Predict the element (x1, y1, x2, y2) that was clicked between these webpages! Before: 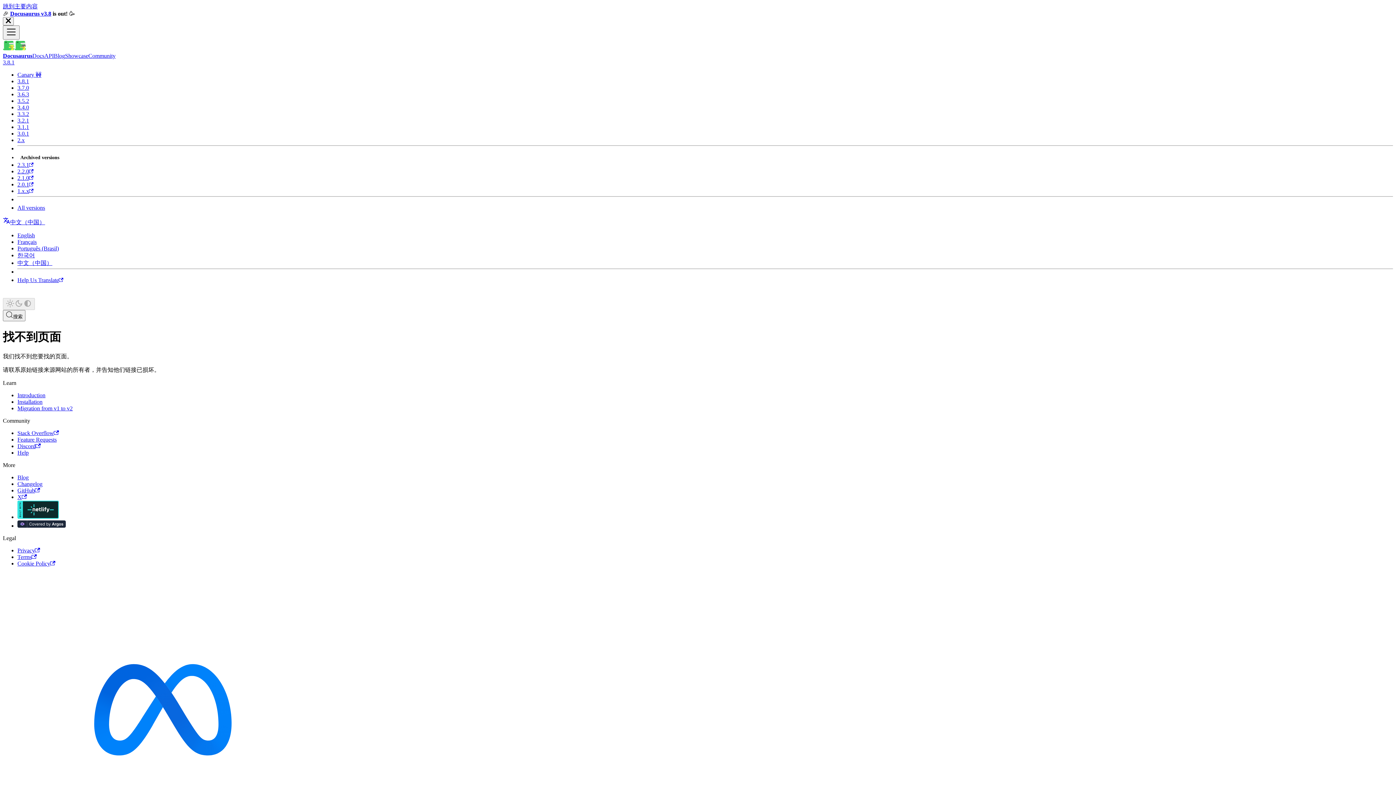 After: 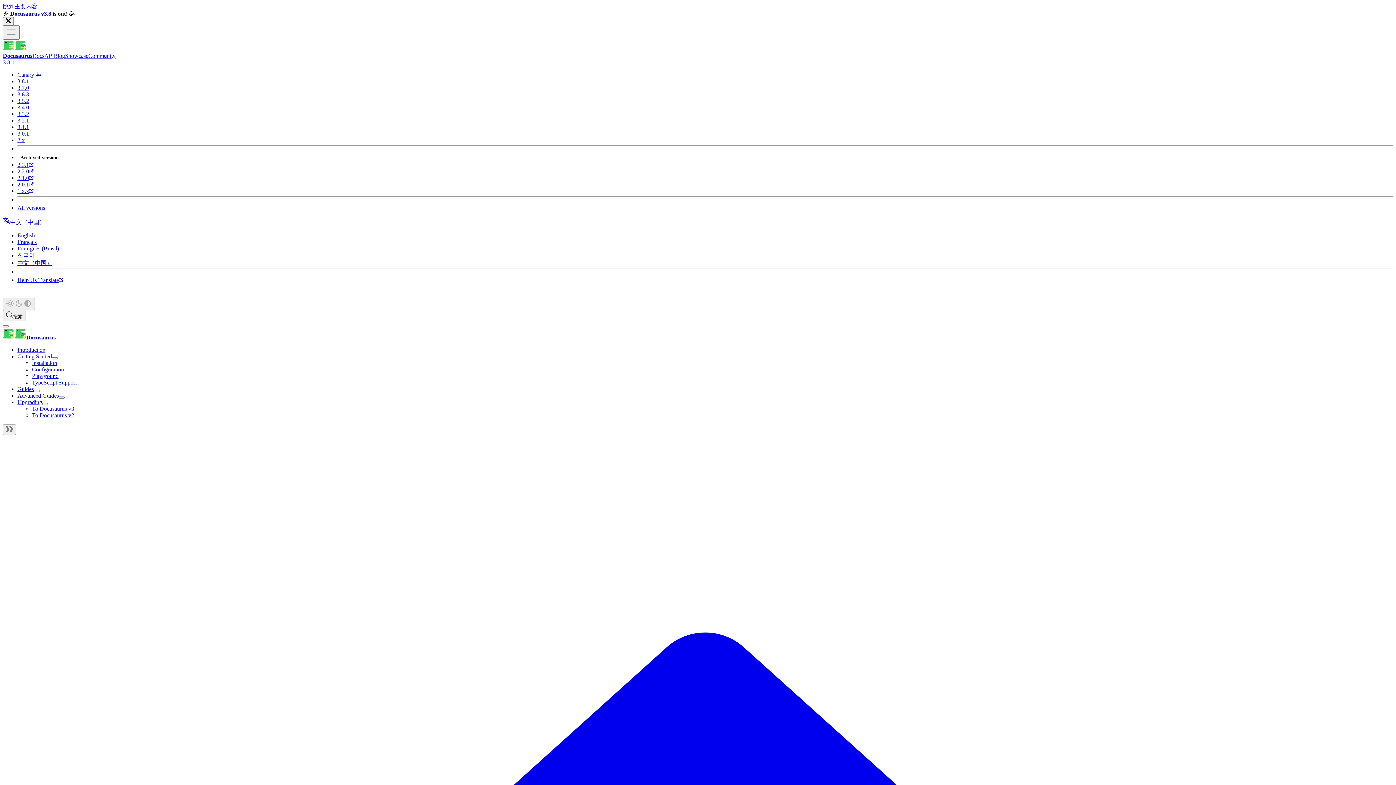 Action: bbox: (17, 405, 72, 411) label: Migration from v1 to v2